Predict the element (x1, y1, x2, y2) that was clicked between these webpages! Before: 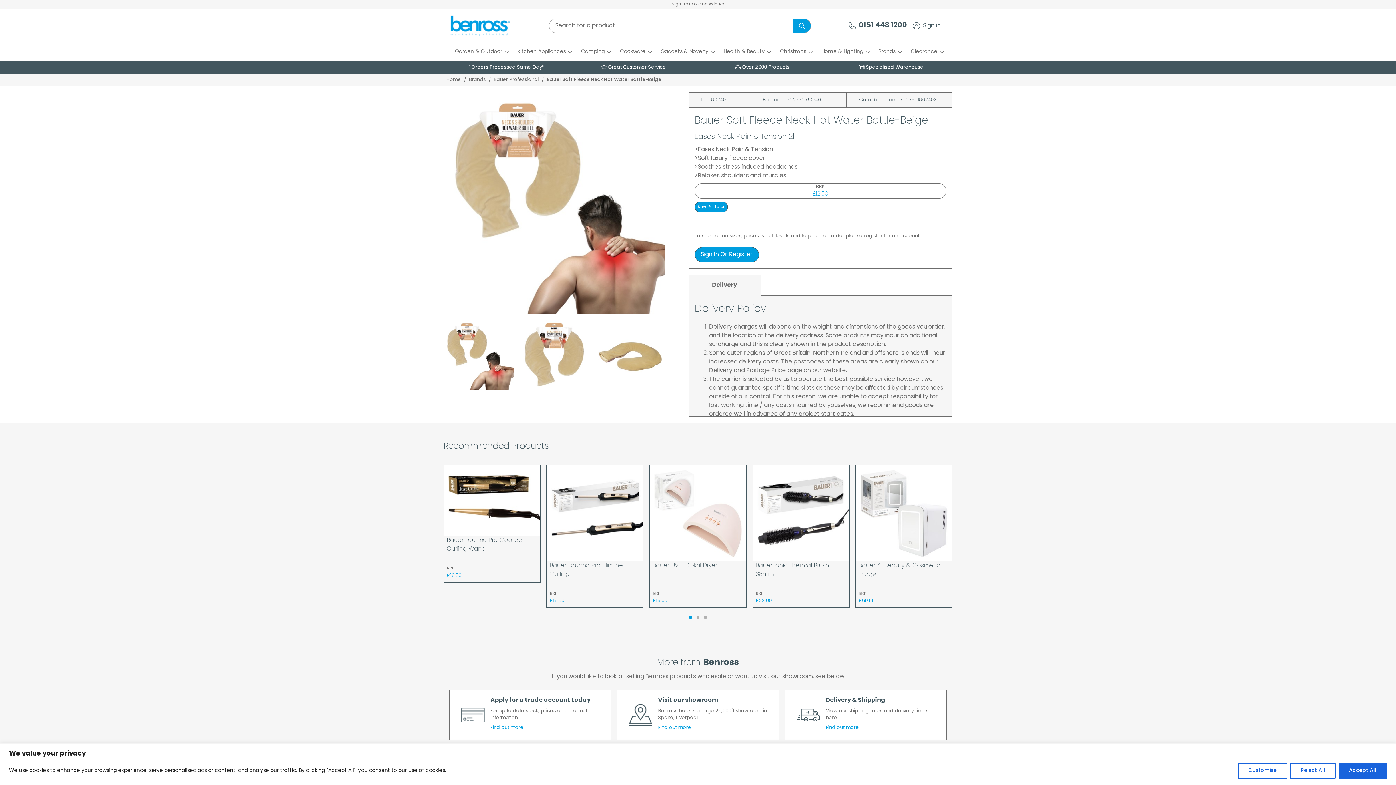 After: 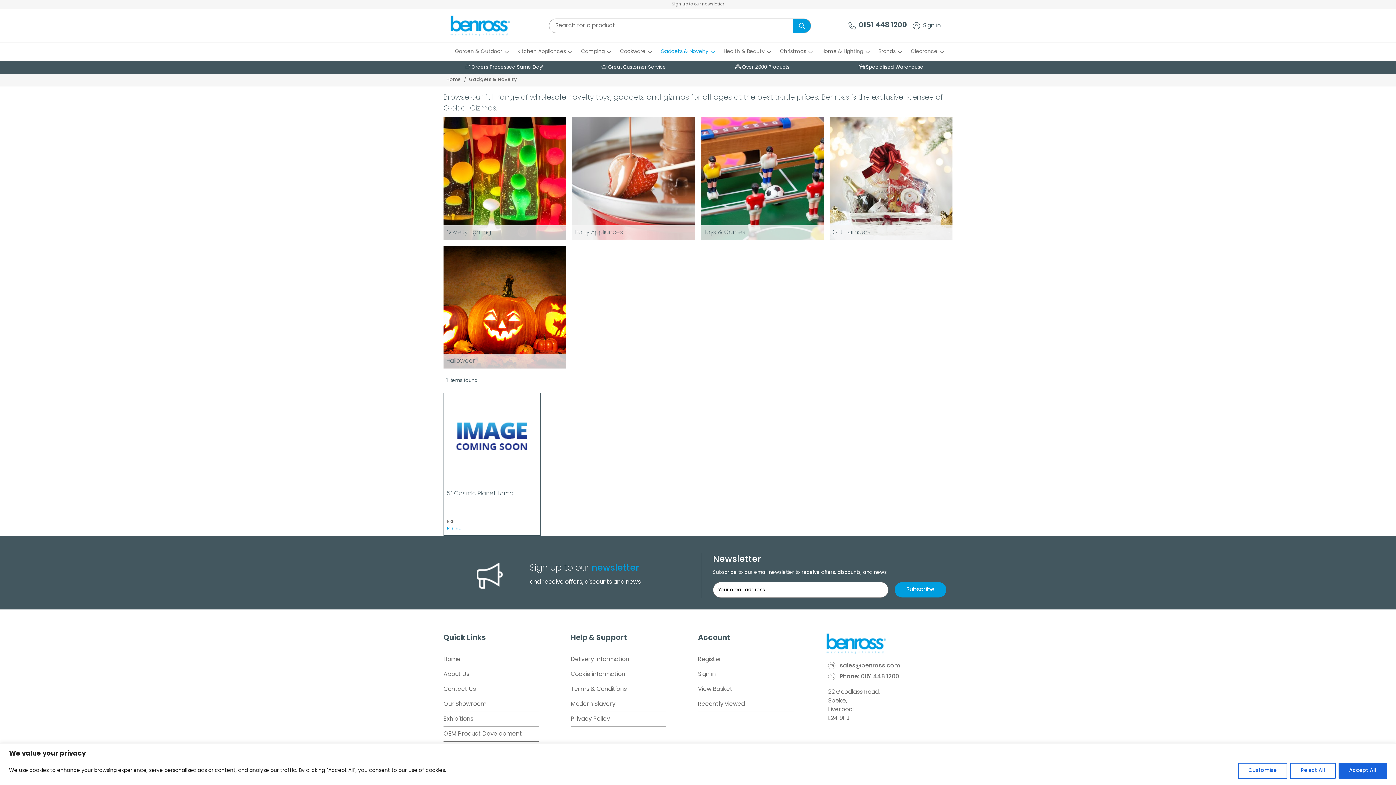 Action: label: Gadgets & Novelty bbox: (655, 42, 718, 61)